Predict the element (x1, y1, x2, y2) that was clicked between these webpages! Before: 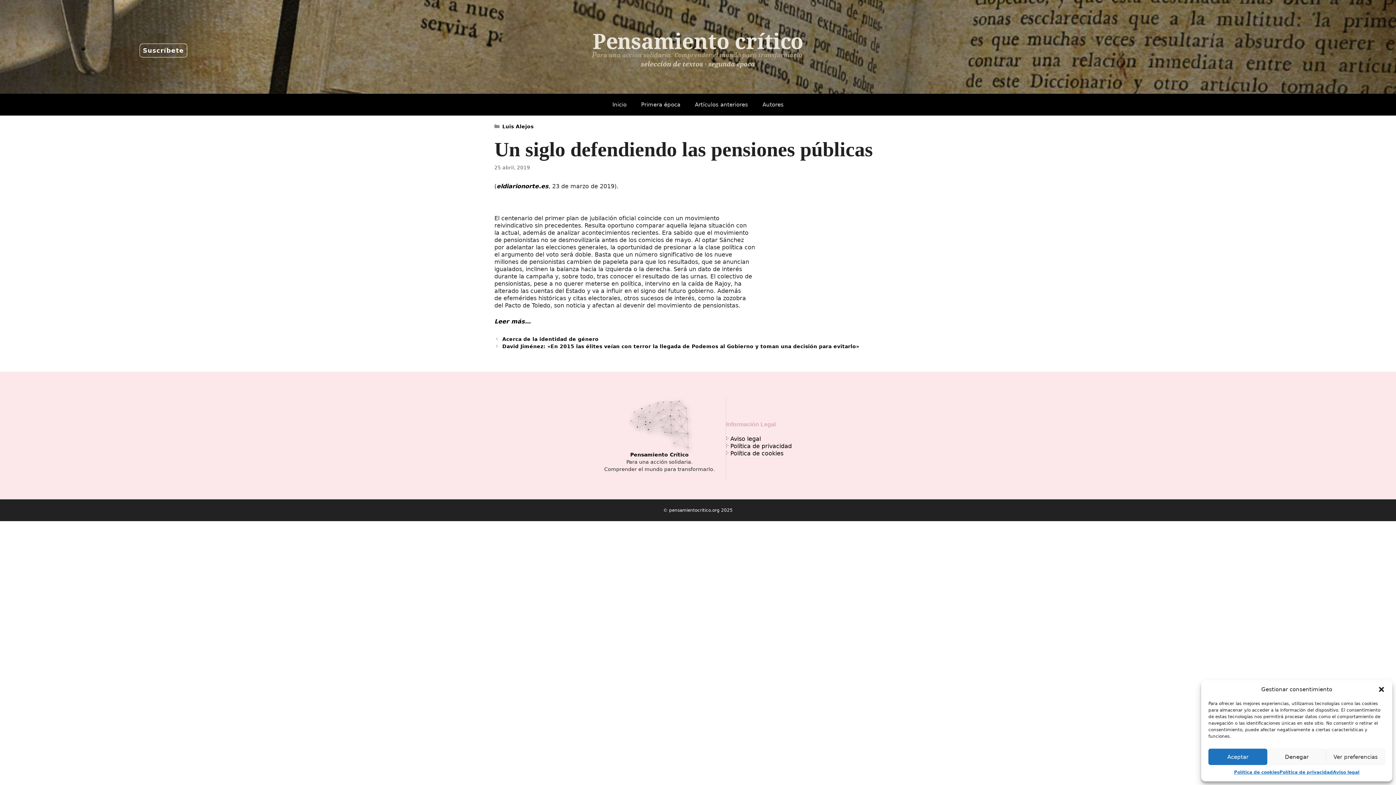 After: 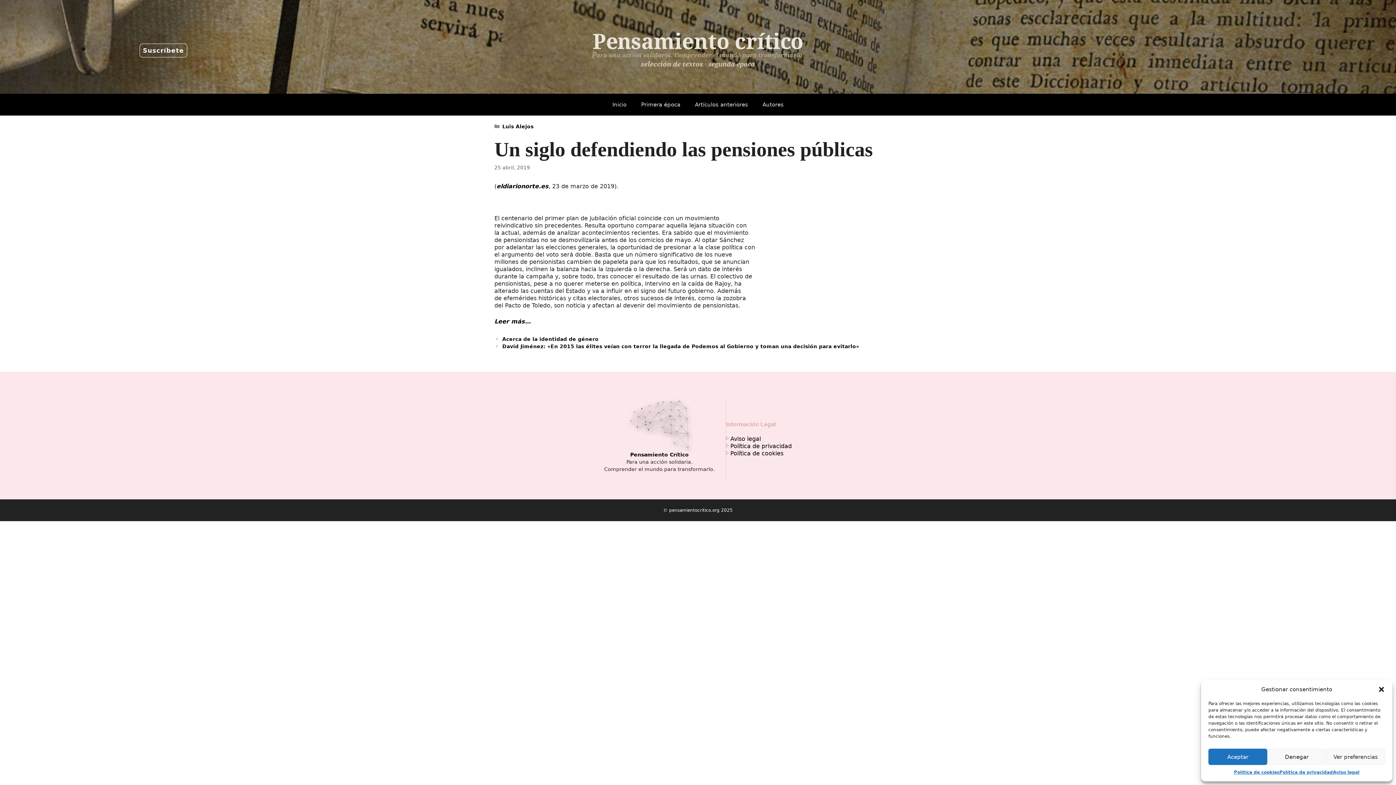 Action: bbox: (726, 435, 792, 442) label: ჻ Aviso legal